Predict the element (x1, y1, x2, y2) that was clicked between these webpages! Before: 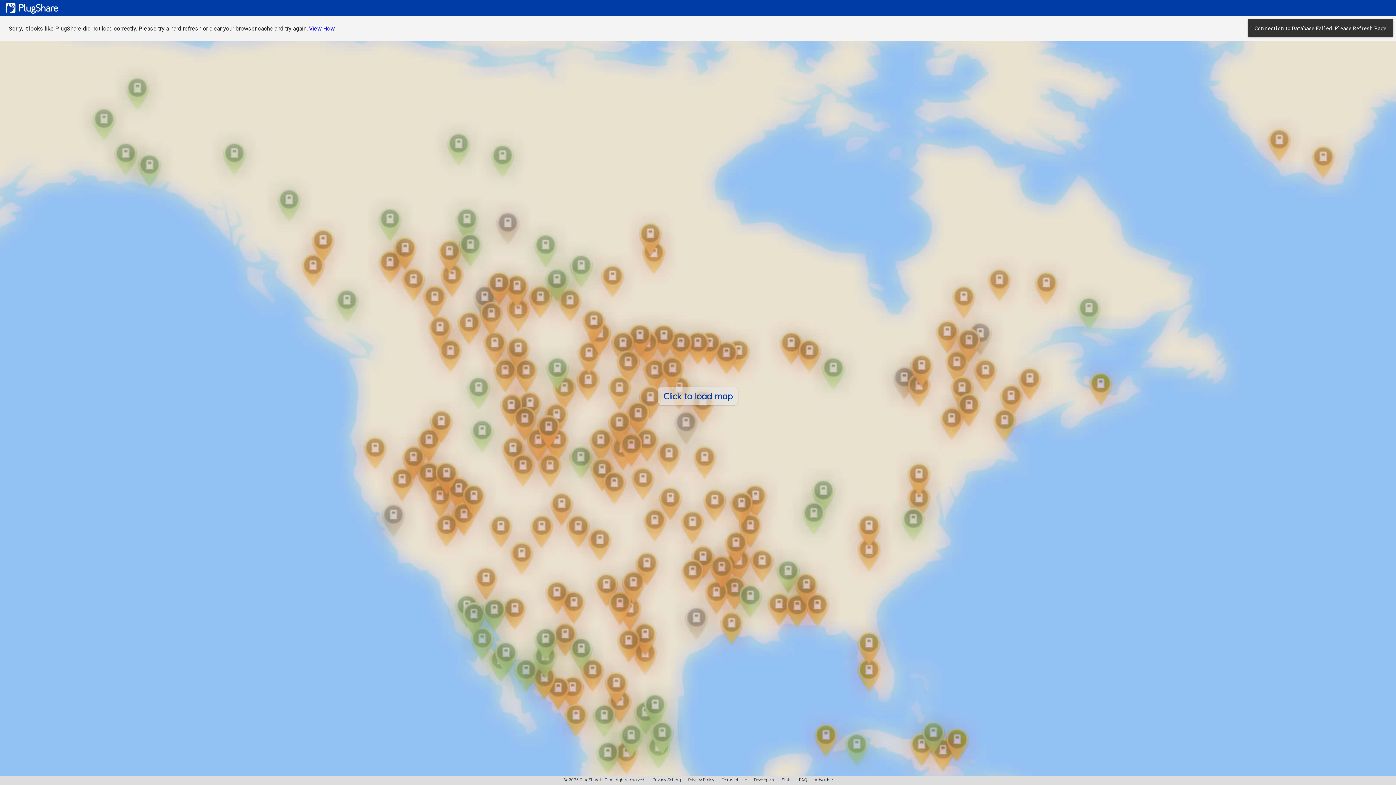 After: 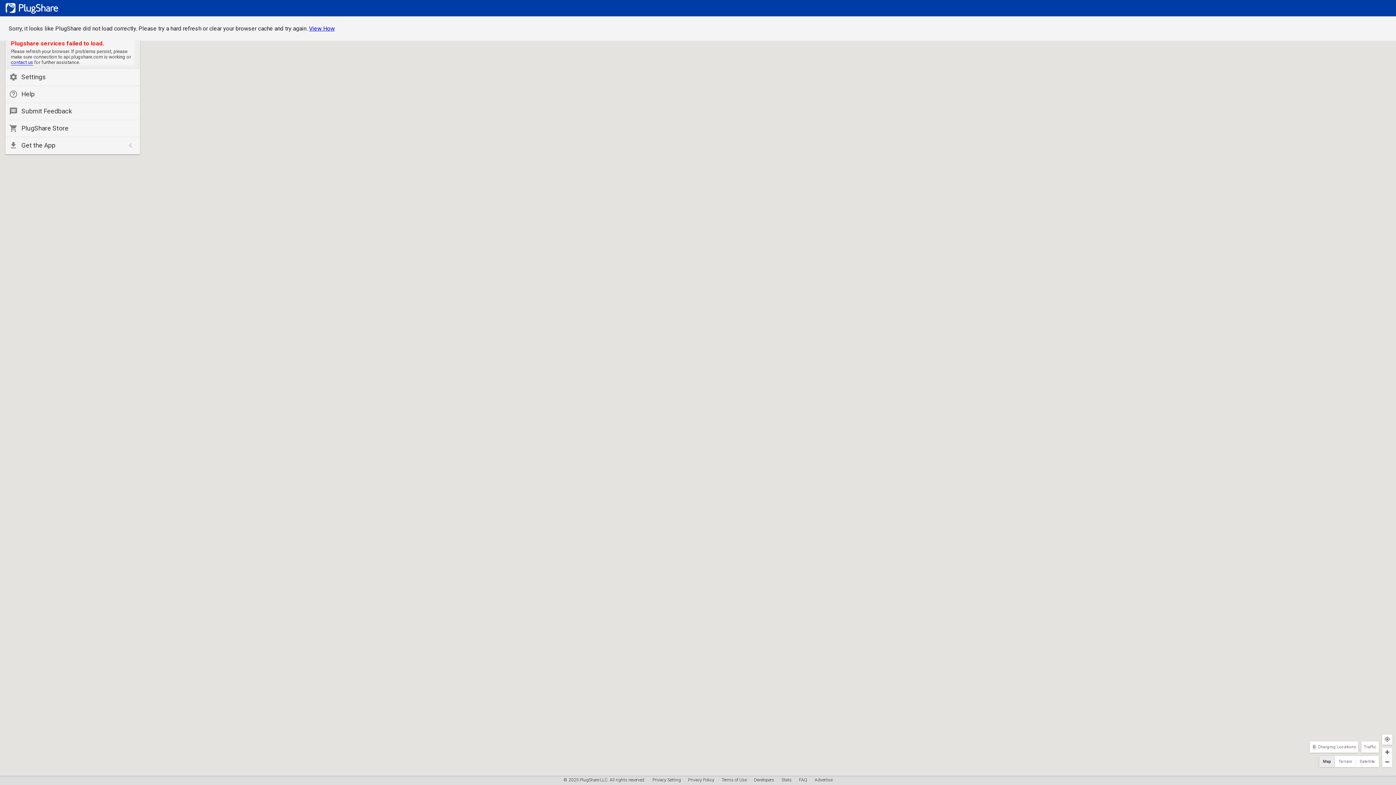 Action: bbox: (0, 16, 1396, 776) label: Click to load map